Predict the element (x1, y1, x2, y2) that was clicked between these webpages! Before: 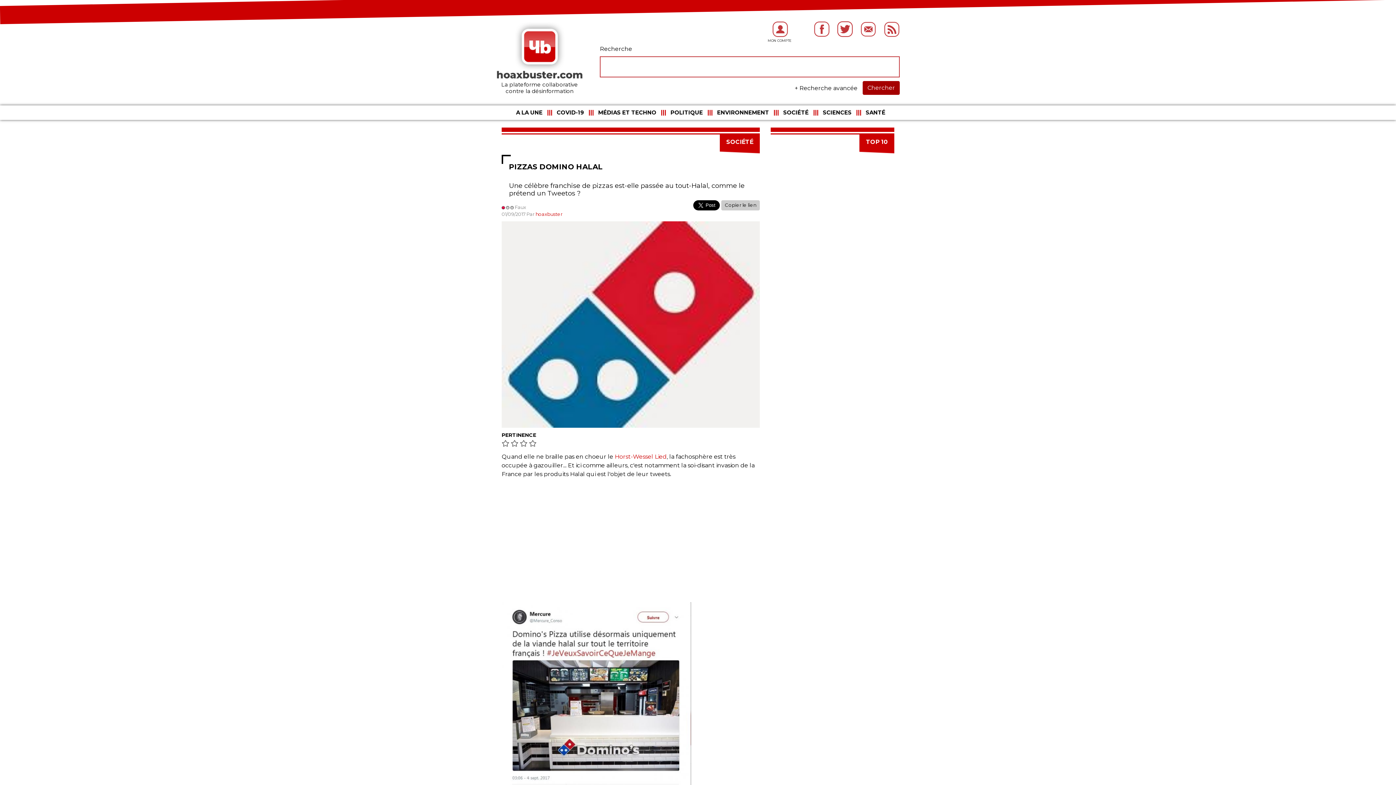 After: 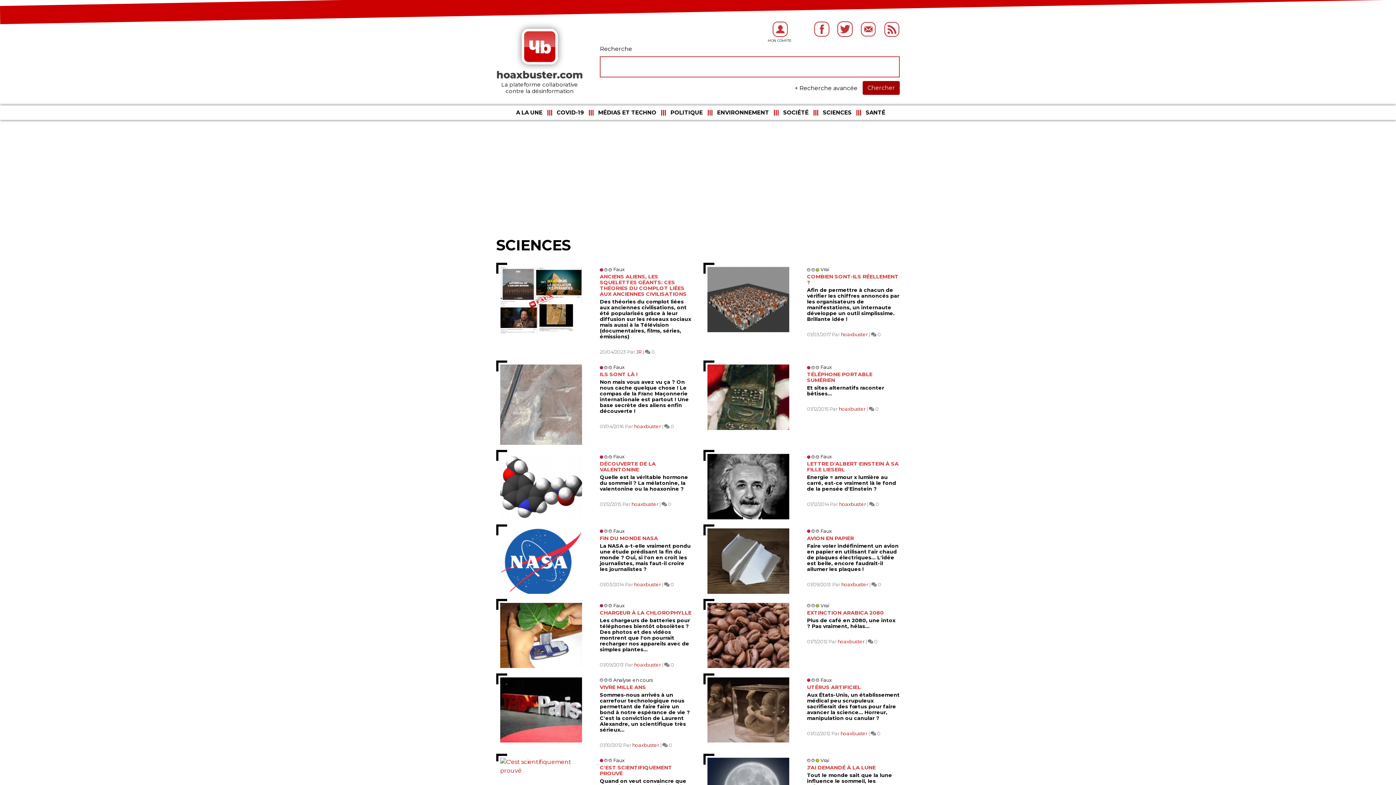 Action: label: SCIENCES bbox: (820, 107, 854, 117)